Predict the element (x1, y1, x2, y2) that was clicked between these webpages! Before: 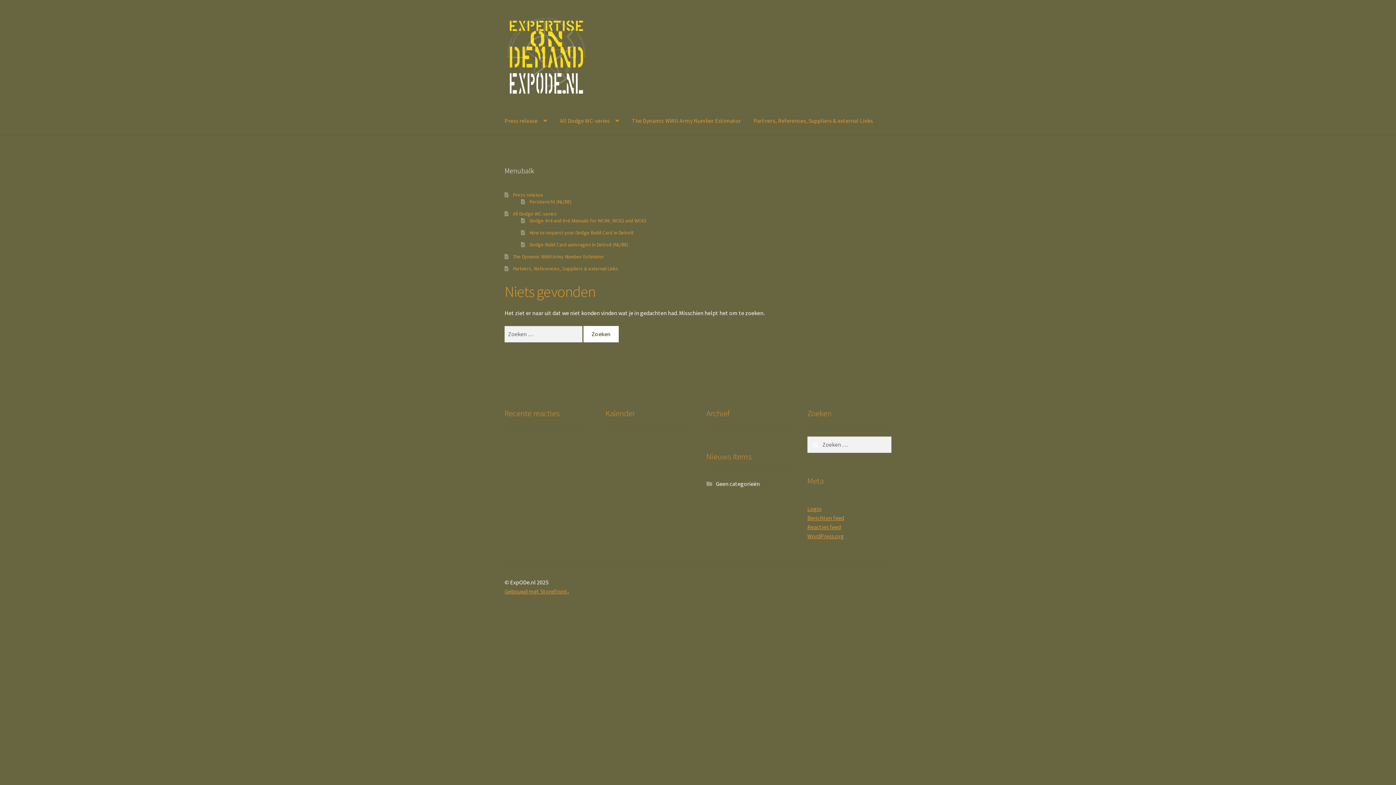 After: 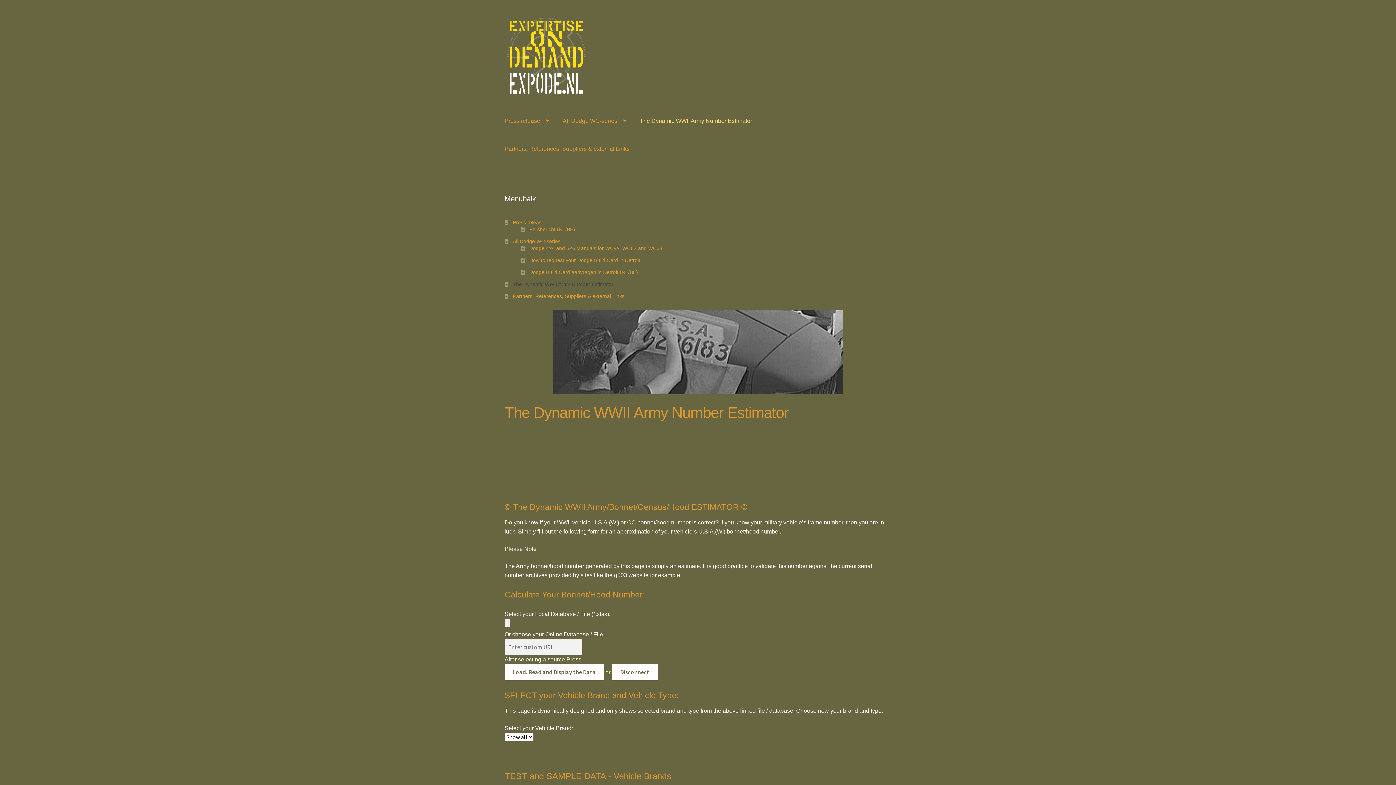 Action: bbox: (626, 107, 746, 135) label: The Dynamic WWII Army Number Estimator